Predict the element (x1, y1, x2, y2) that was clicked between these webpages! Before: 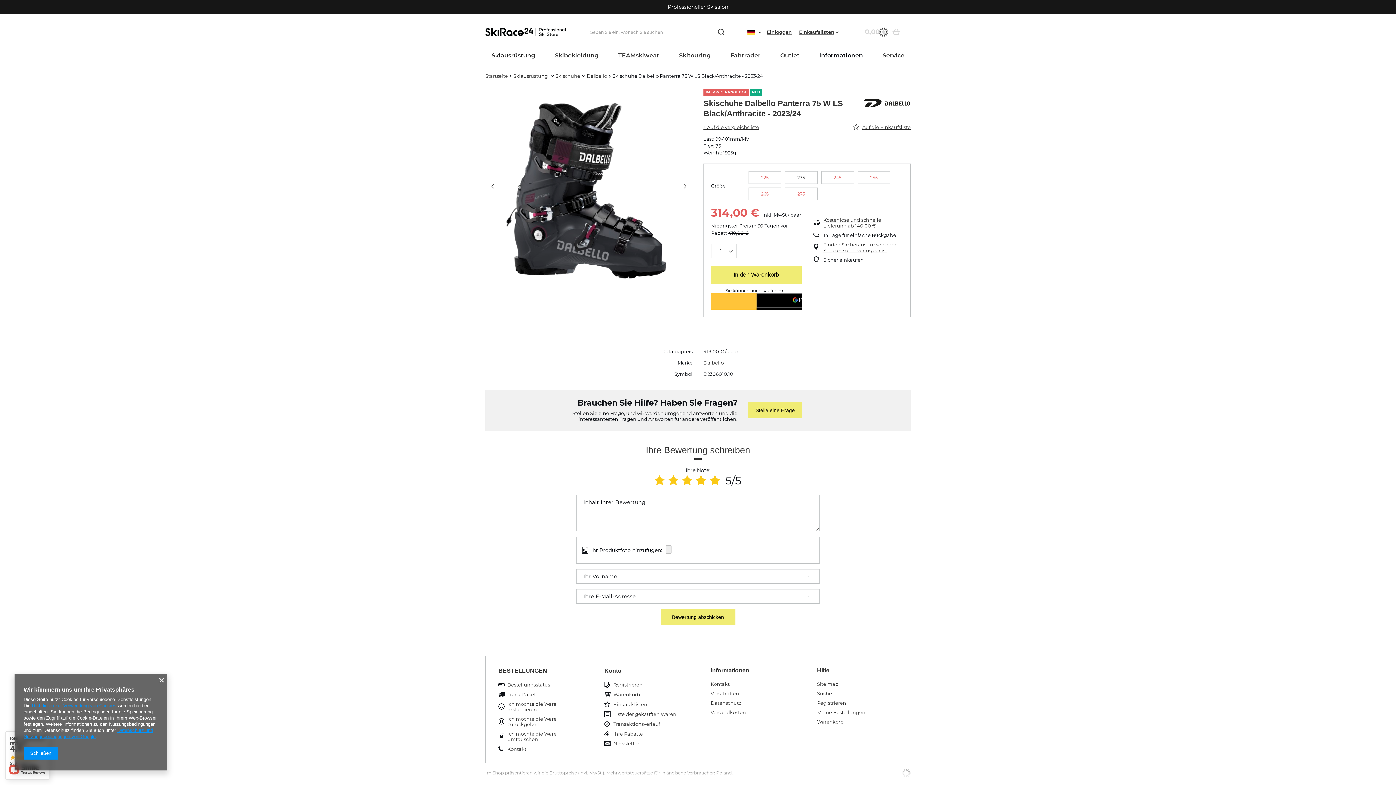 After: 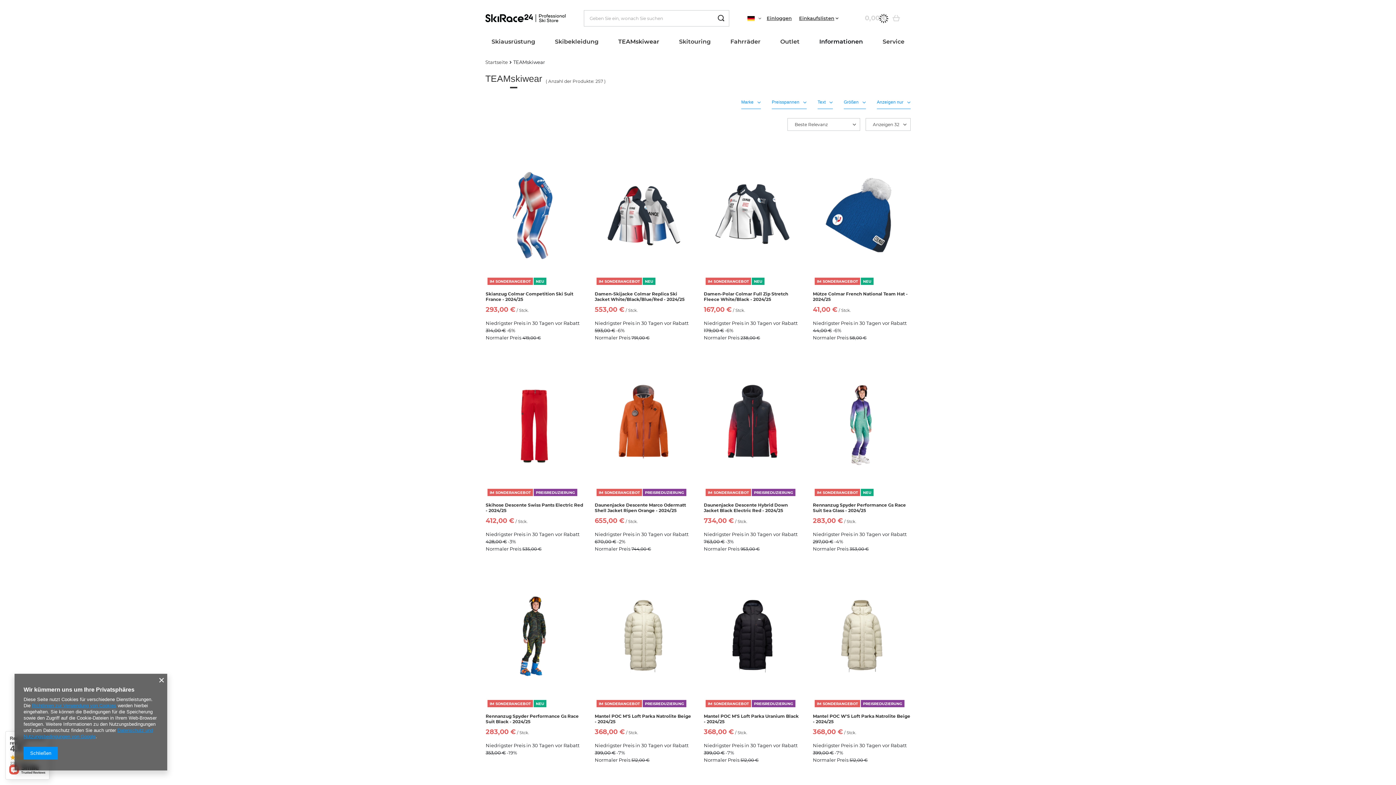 Action: label: TEAMskiwear bbox: (614, 50, 663, 62)